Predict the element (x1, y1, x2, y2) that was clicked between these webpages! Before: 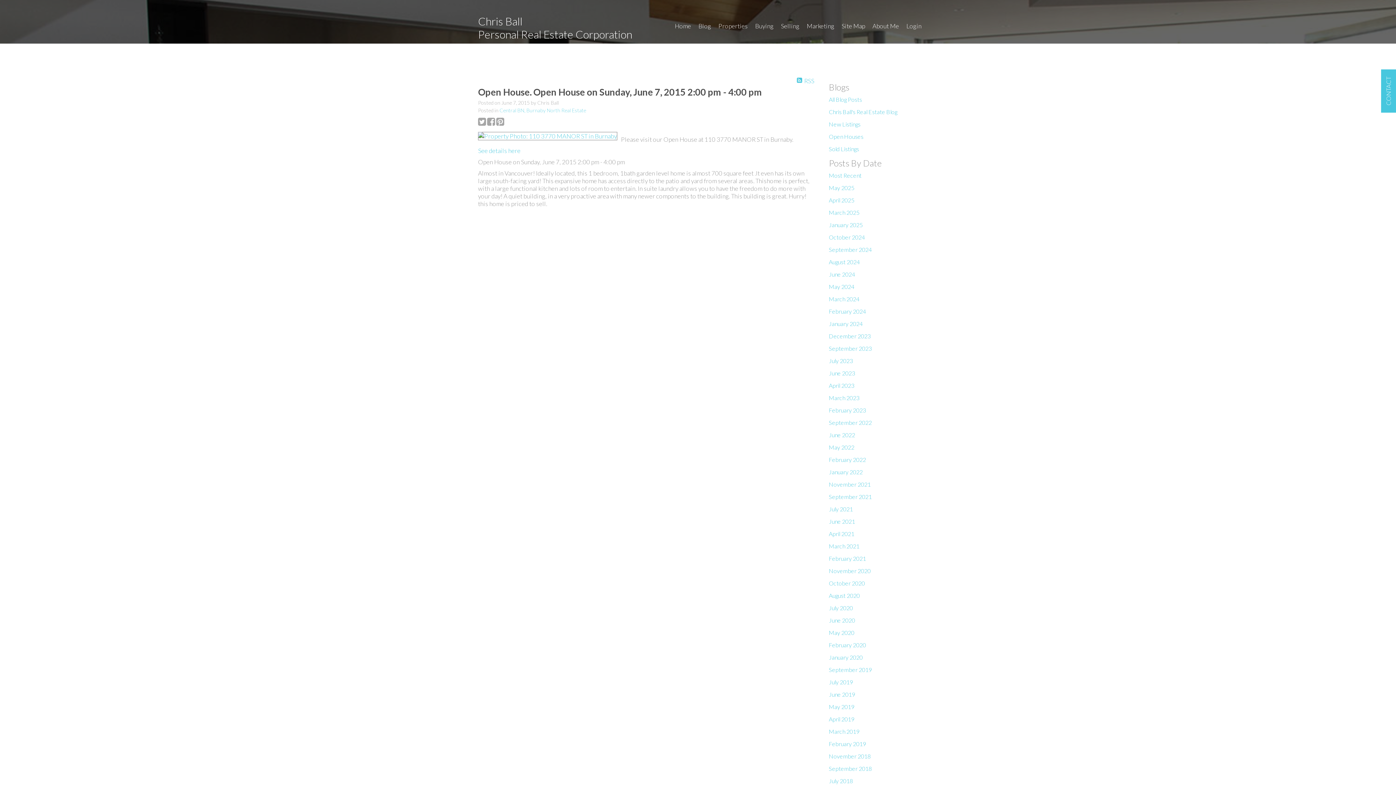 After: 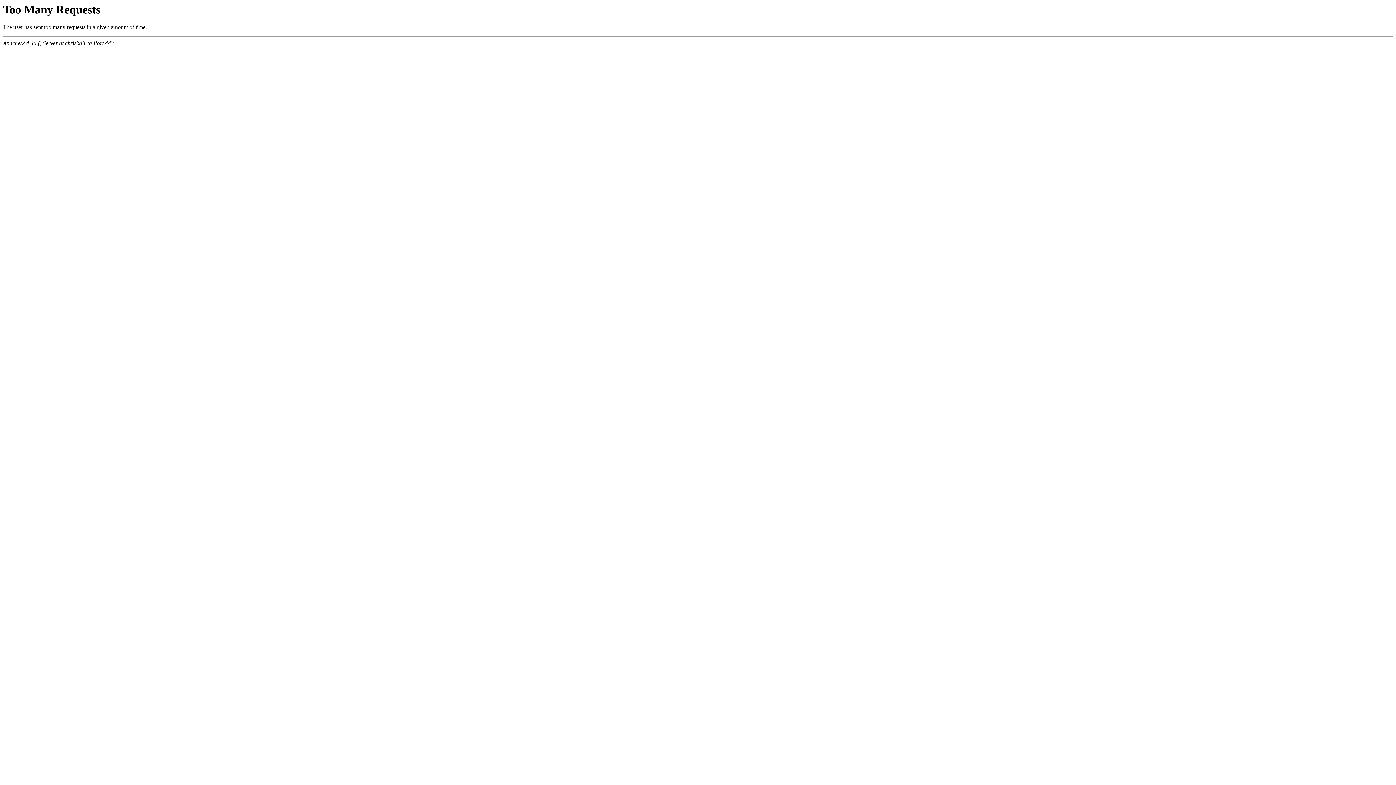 Action: label: April 2023 bbox: (829, 382, 854, 389)